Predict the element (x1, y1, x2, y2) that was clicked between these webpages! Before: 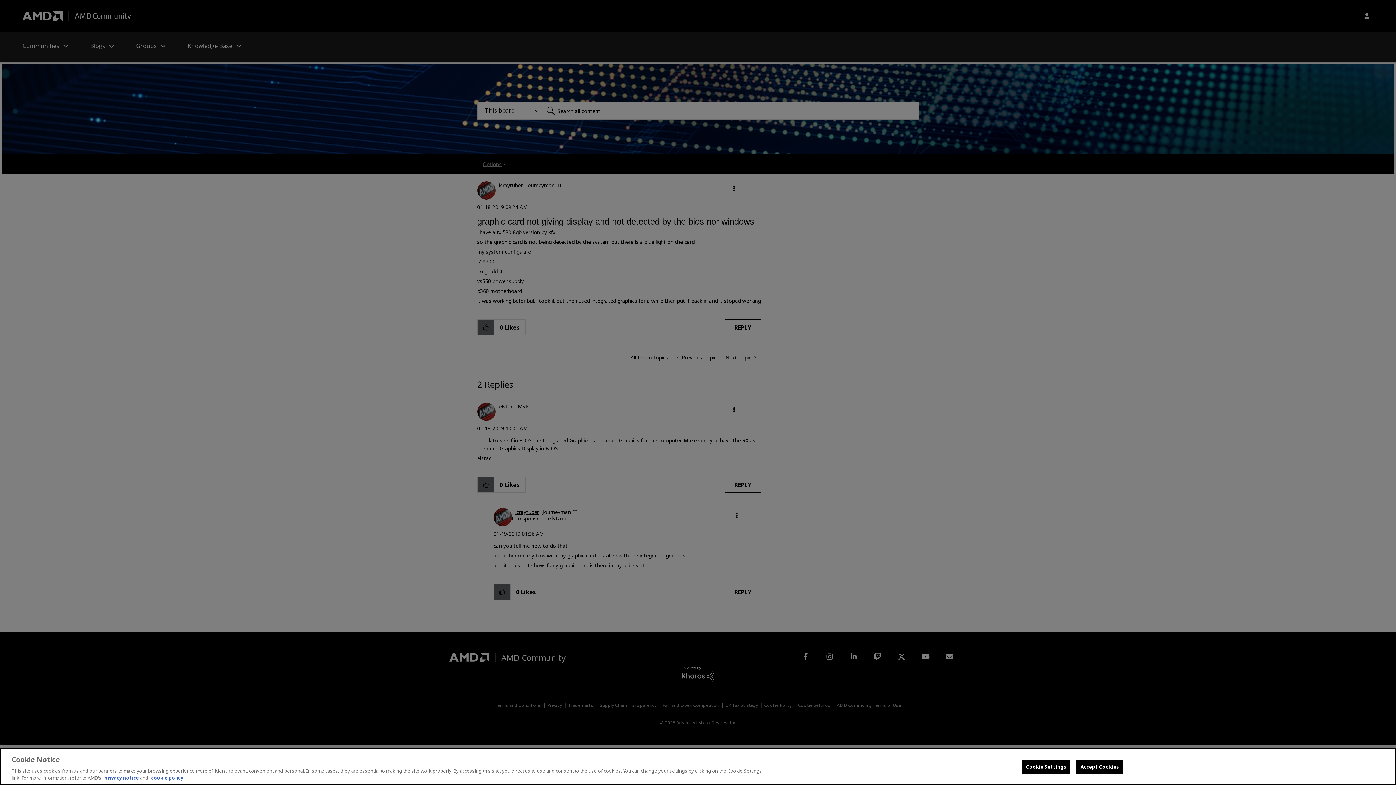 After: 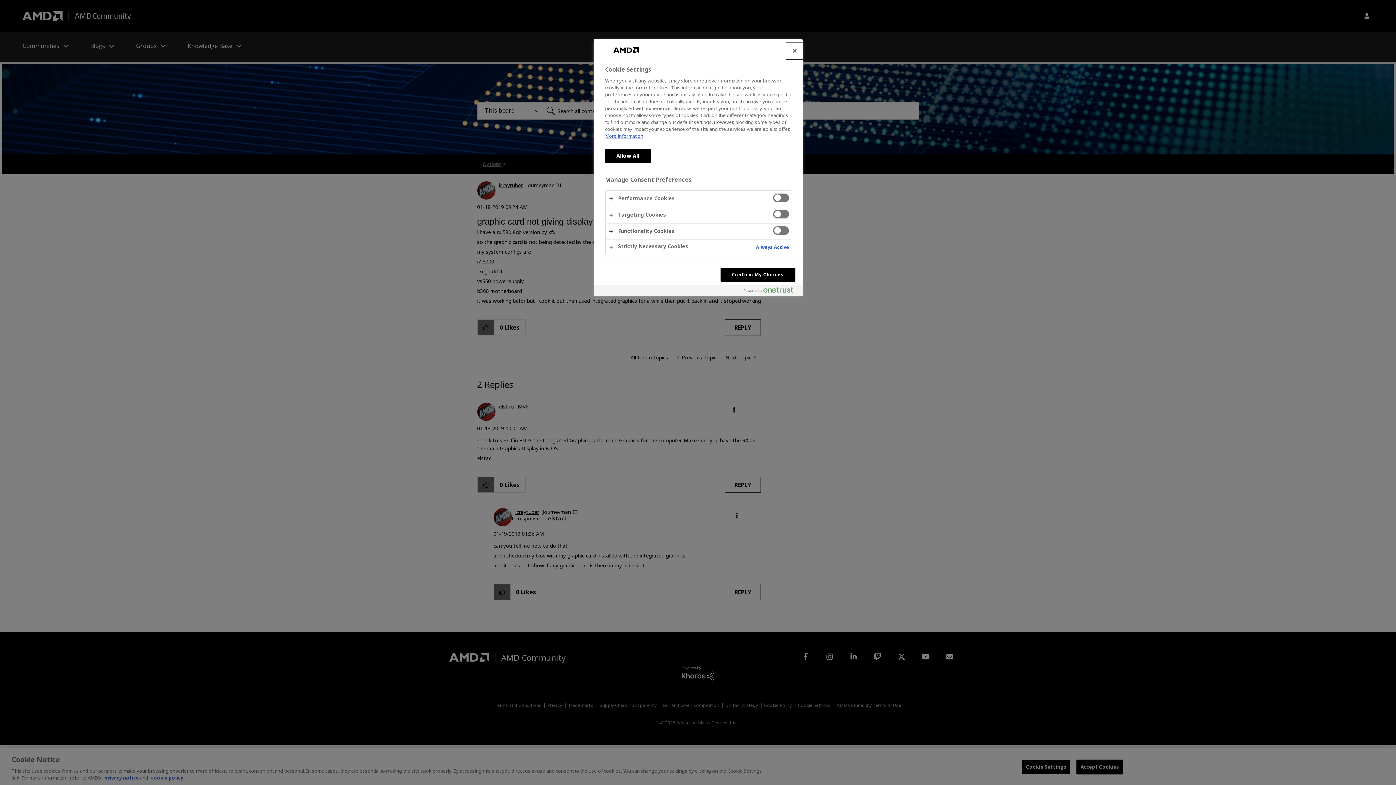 Action: label: Cookie Settings bbox: (1022, 760, 1070, 774)